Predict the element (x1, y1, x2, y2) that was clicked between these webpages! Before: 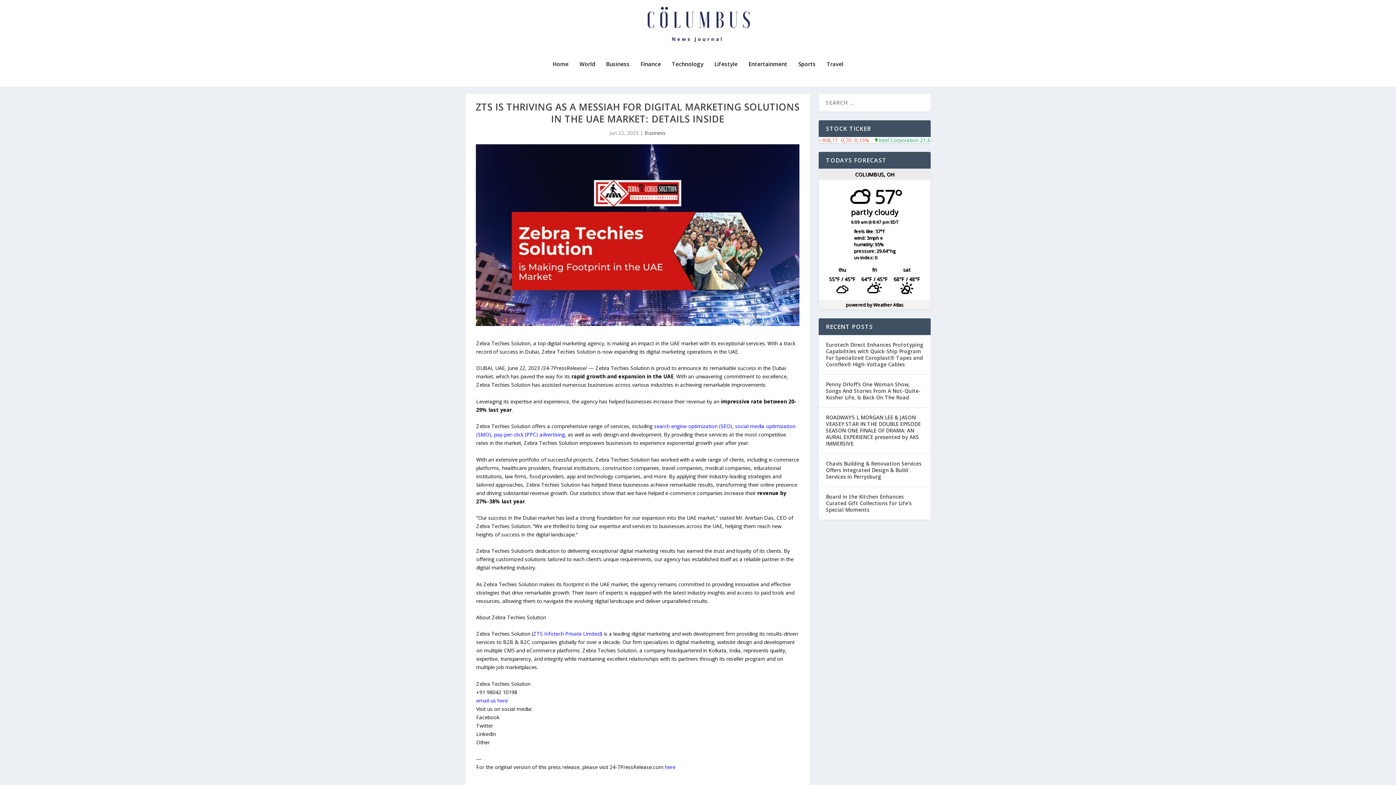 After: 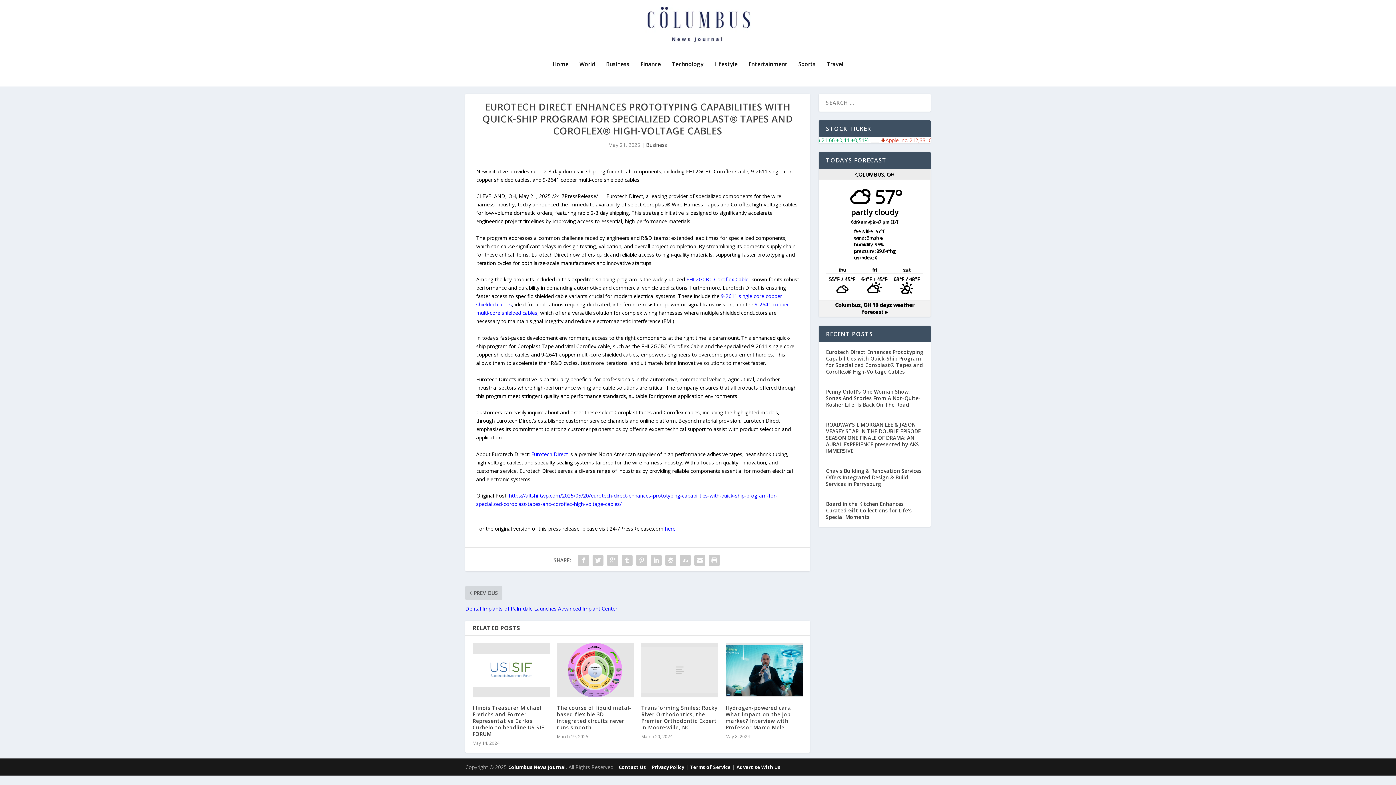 Action: label: Eurotech Direct Enhances Prototyping Capabilities with Quick-Ship Program for Specialized Coroplast® Tapes and Coroflex® High-Voltage Cables bbox: (826, 340, 923, 369)